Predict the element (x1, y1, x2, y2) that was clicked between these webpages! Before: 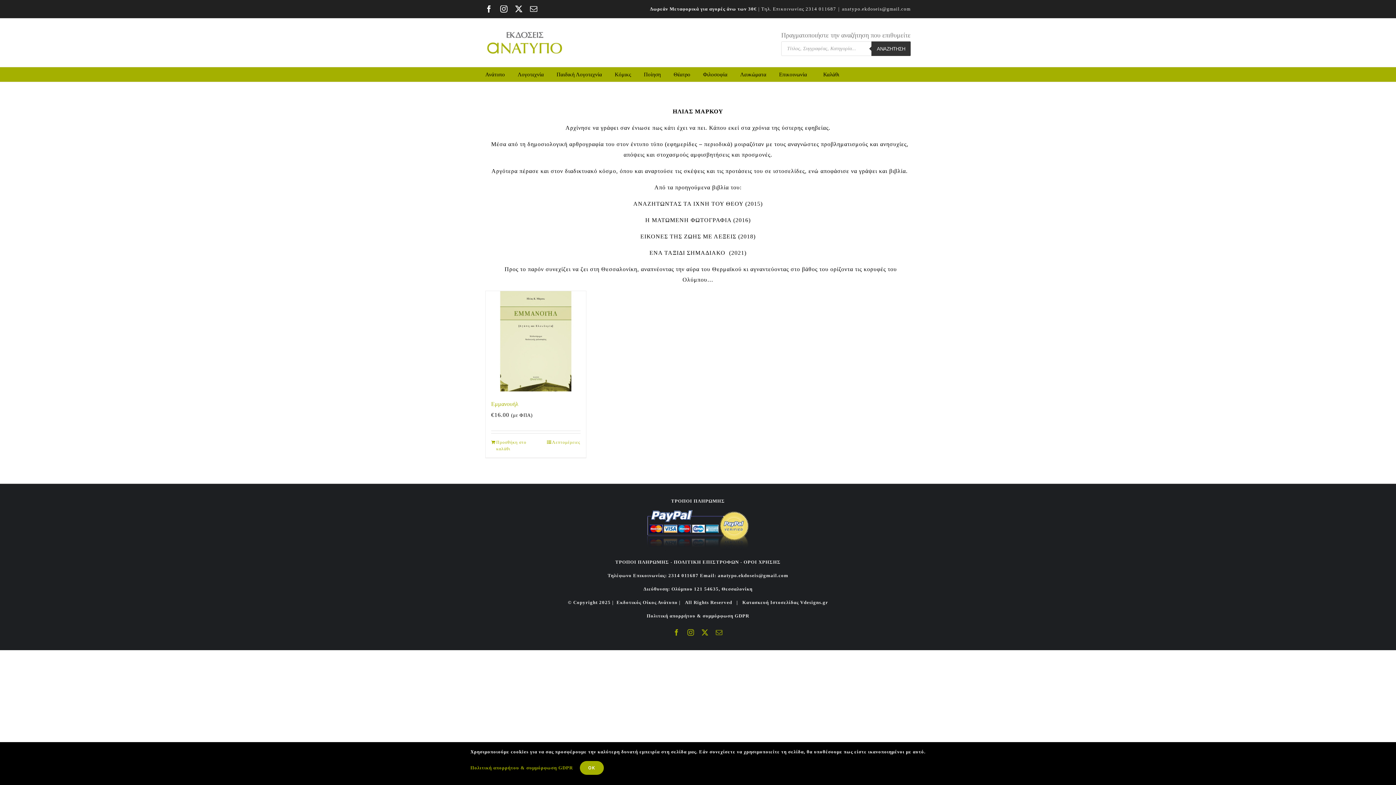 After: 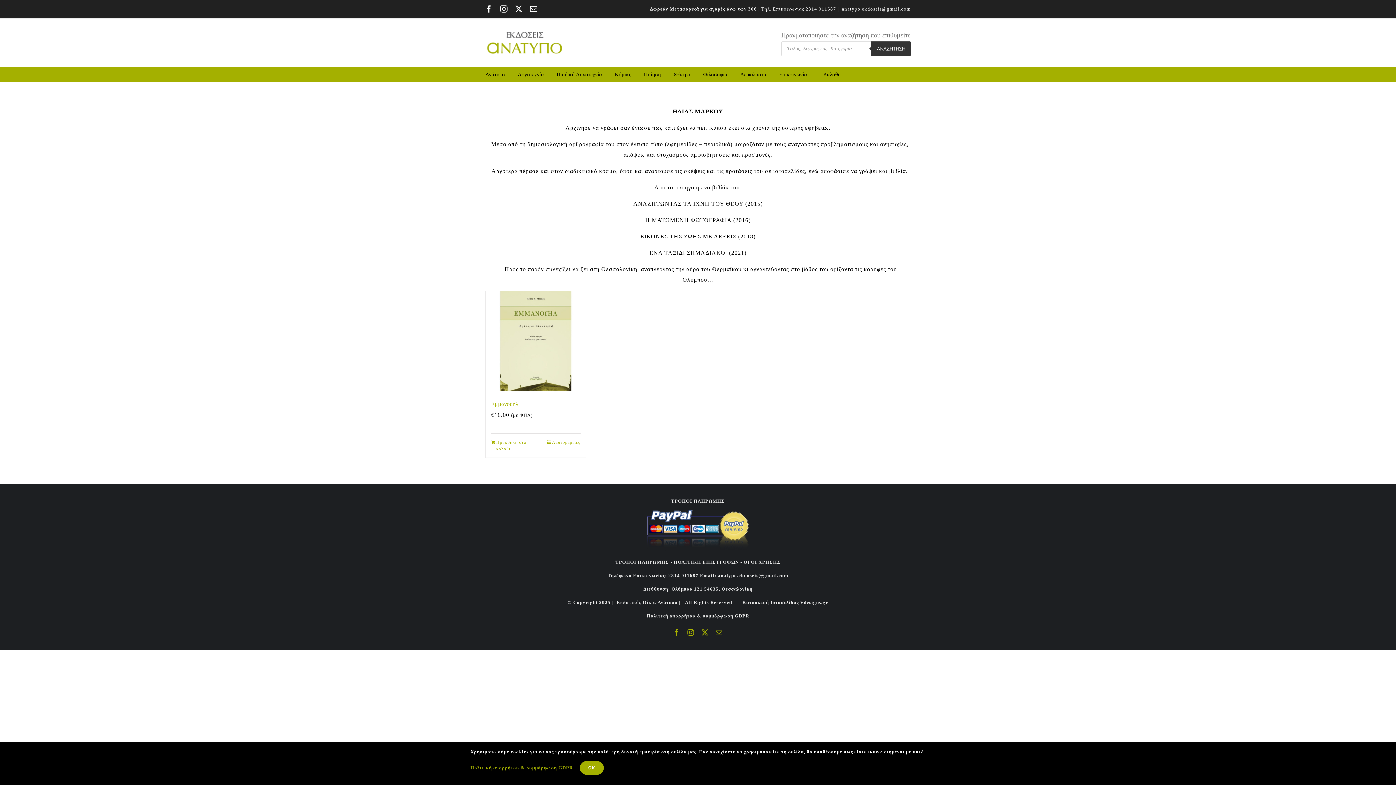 Action: label: X bbox: (701, 629, 708, 636)